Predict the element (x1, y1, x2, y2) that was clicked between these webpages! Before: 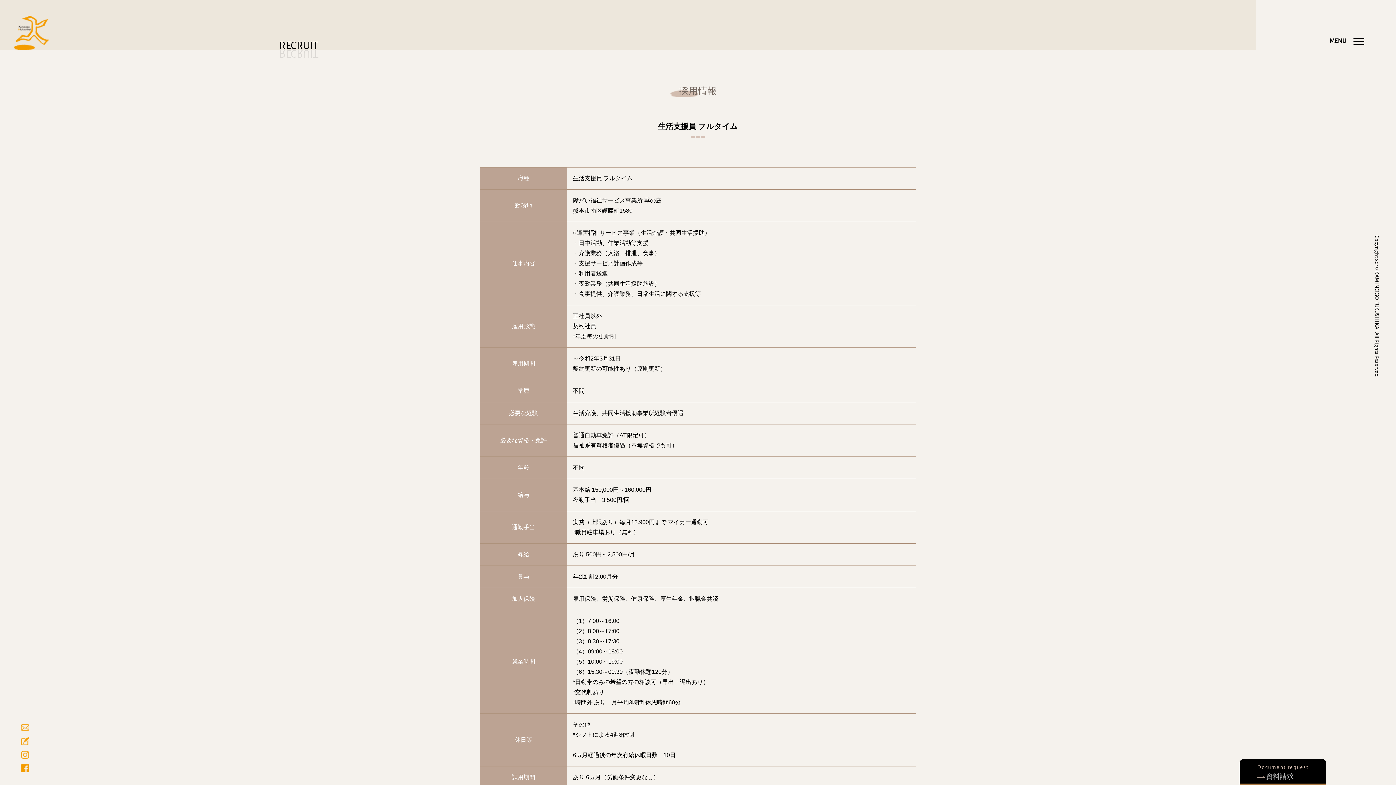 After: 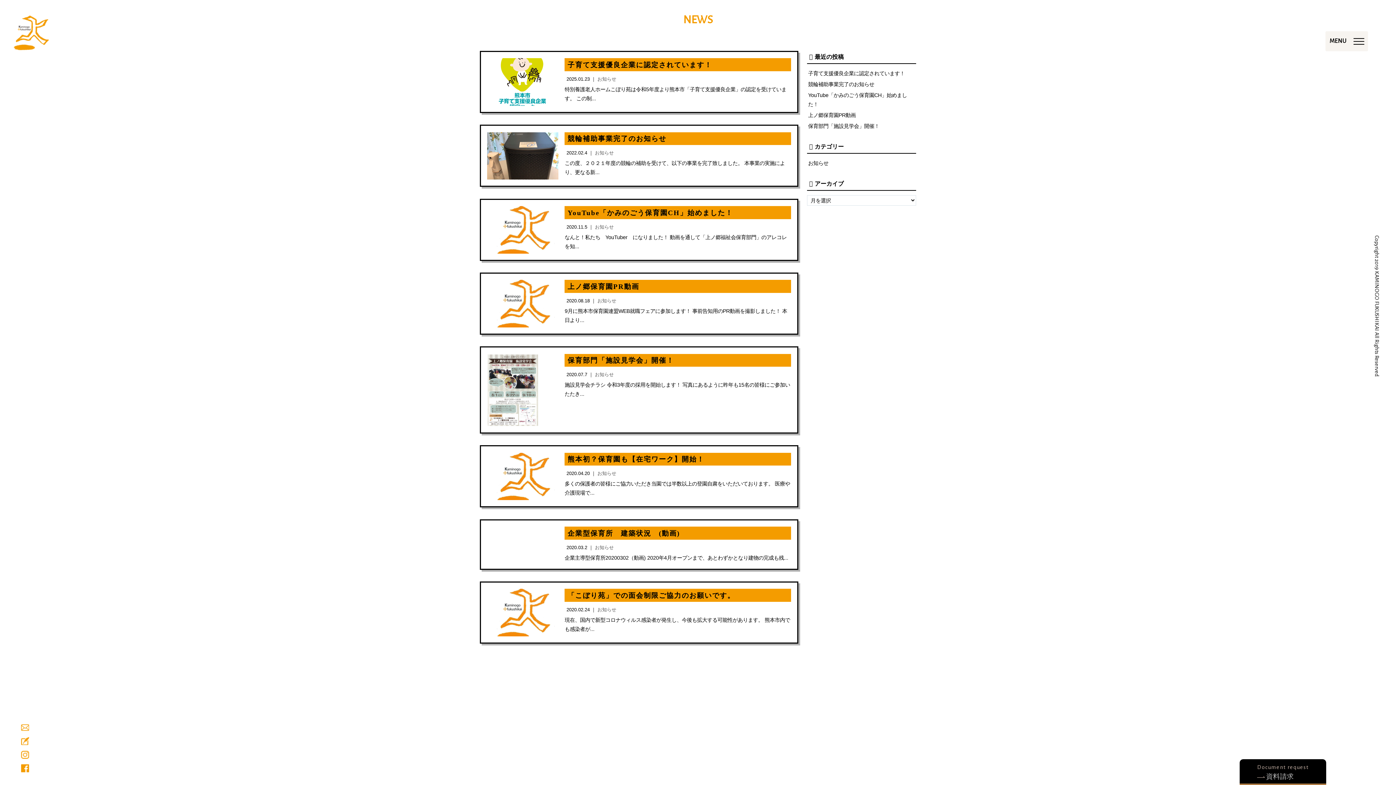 Action: bbox: (20, 737, 28, 744)